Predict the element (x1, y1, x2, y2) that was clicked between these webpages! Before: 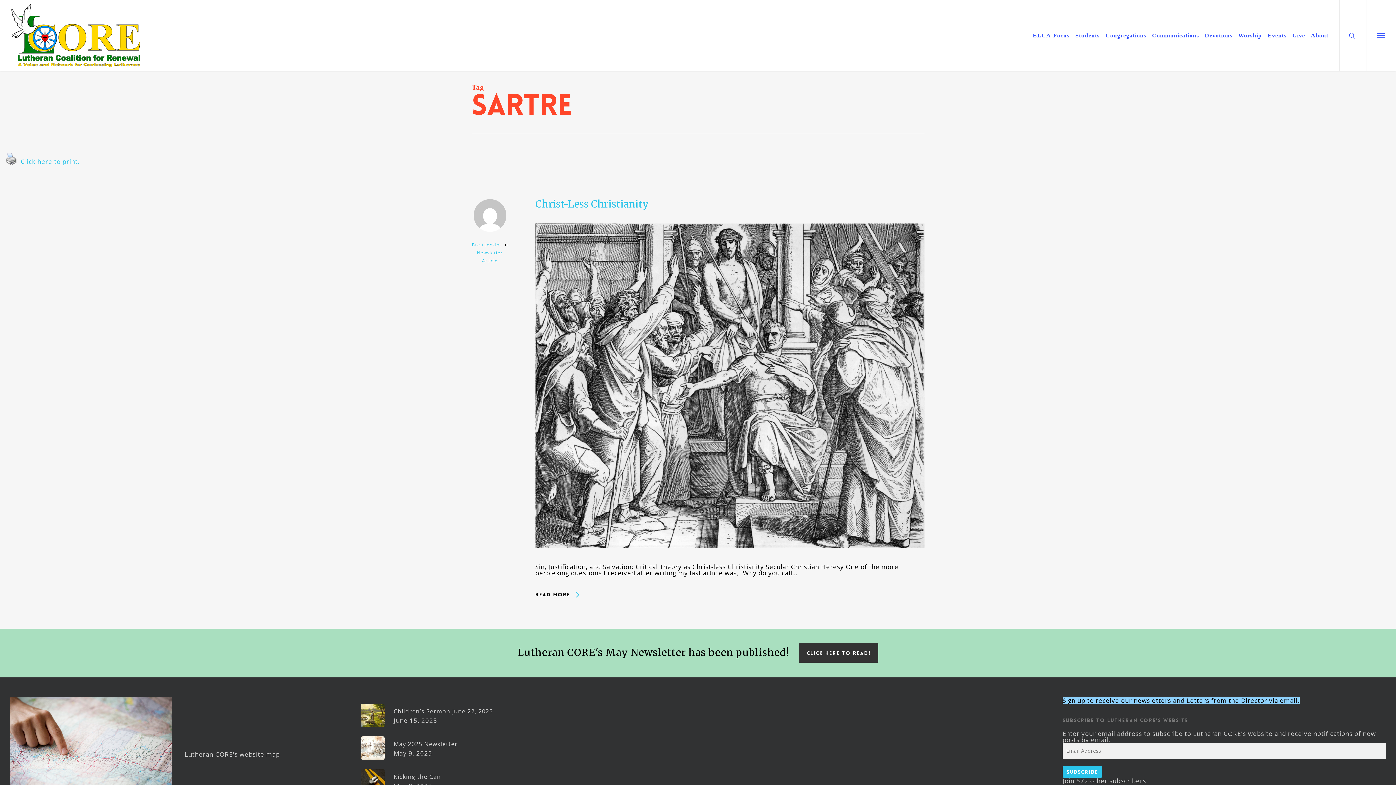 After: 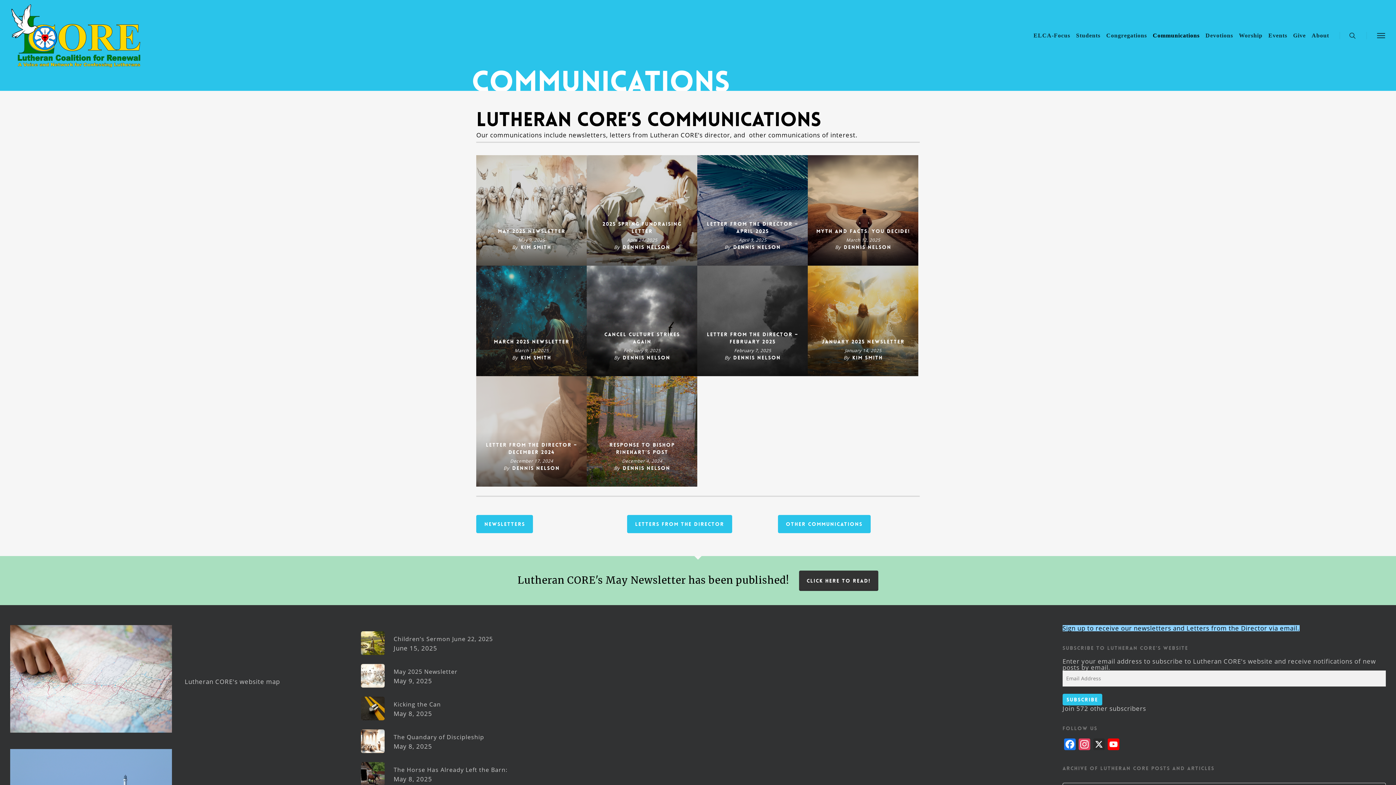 Action: bbox: (1149, 32, 1202, 38) label: Communications